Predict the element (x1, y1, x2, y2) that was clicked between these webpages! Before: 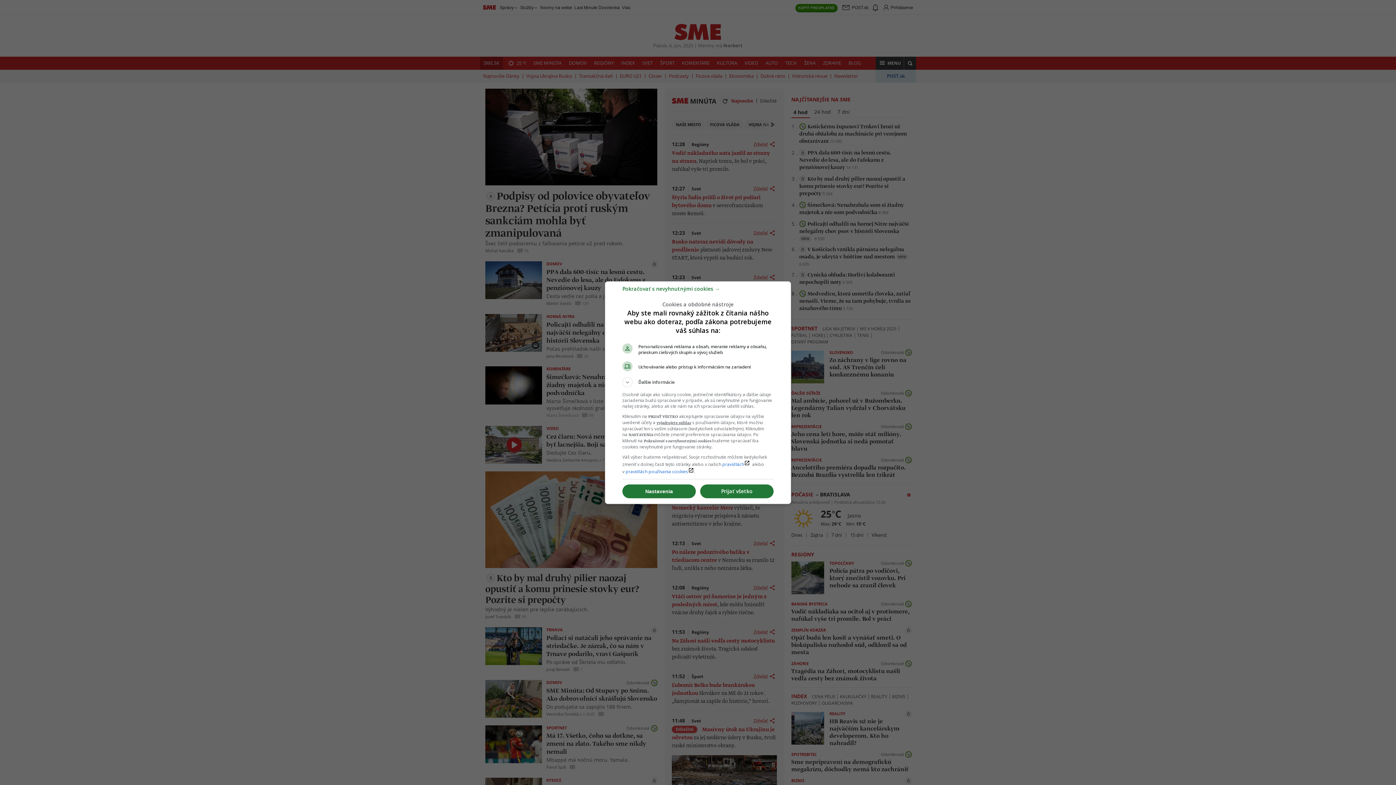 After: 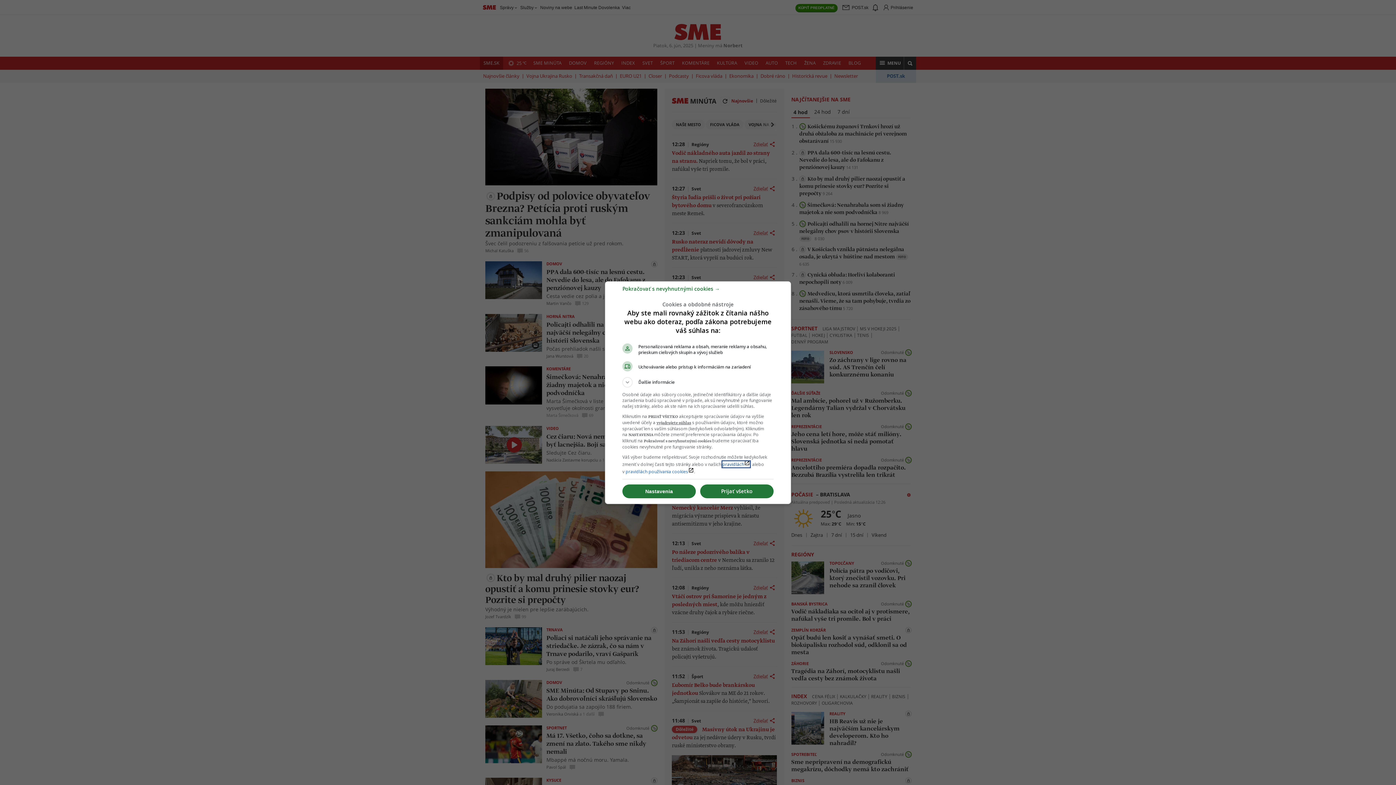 Action: bbox: (722, 461, 750, 467) label: pravidláchlaunch